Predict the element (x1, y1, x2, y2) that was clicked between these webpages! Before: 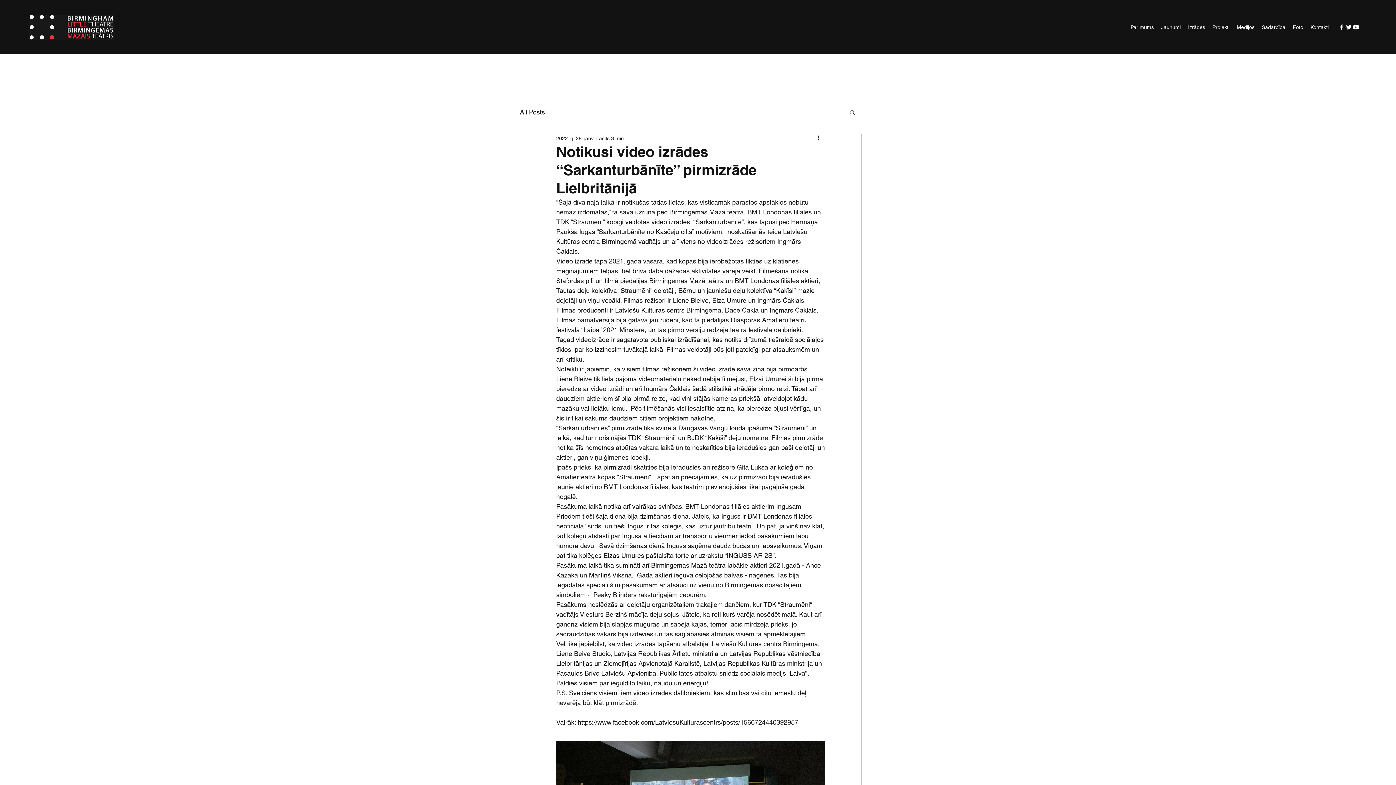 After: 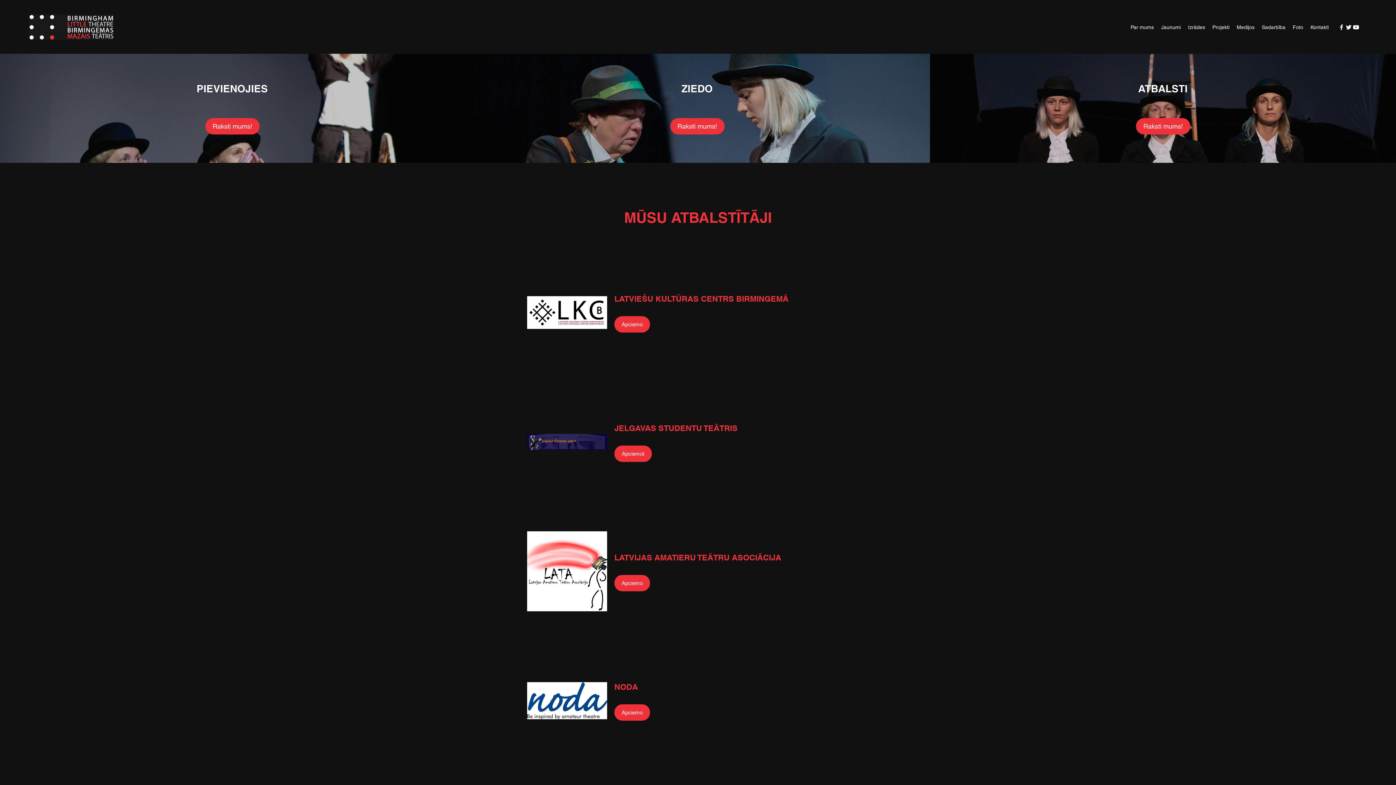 Action: bbox: (1258, 21, 1289, 32) label: Sadarbība